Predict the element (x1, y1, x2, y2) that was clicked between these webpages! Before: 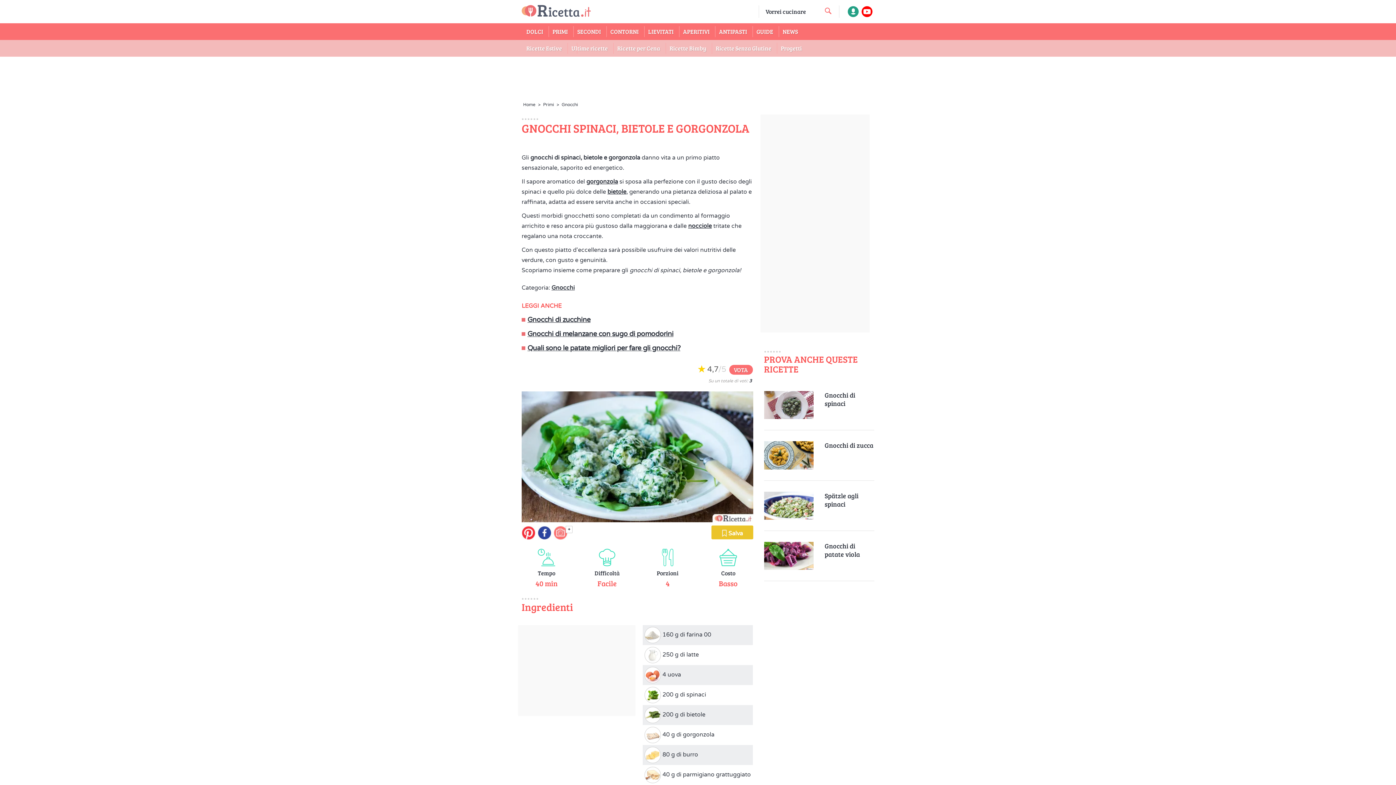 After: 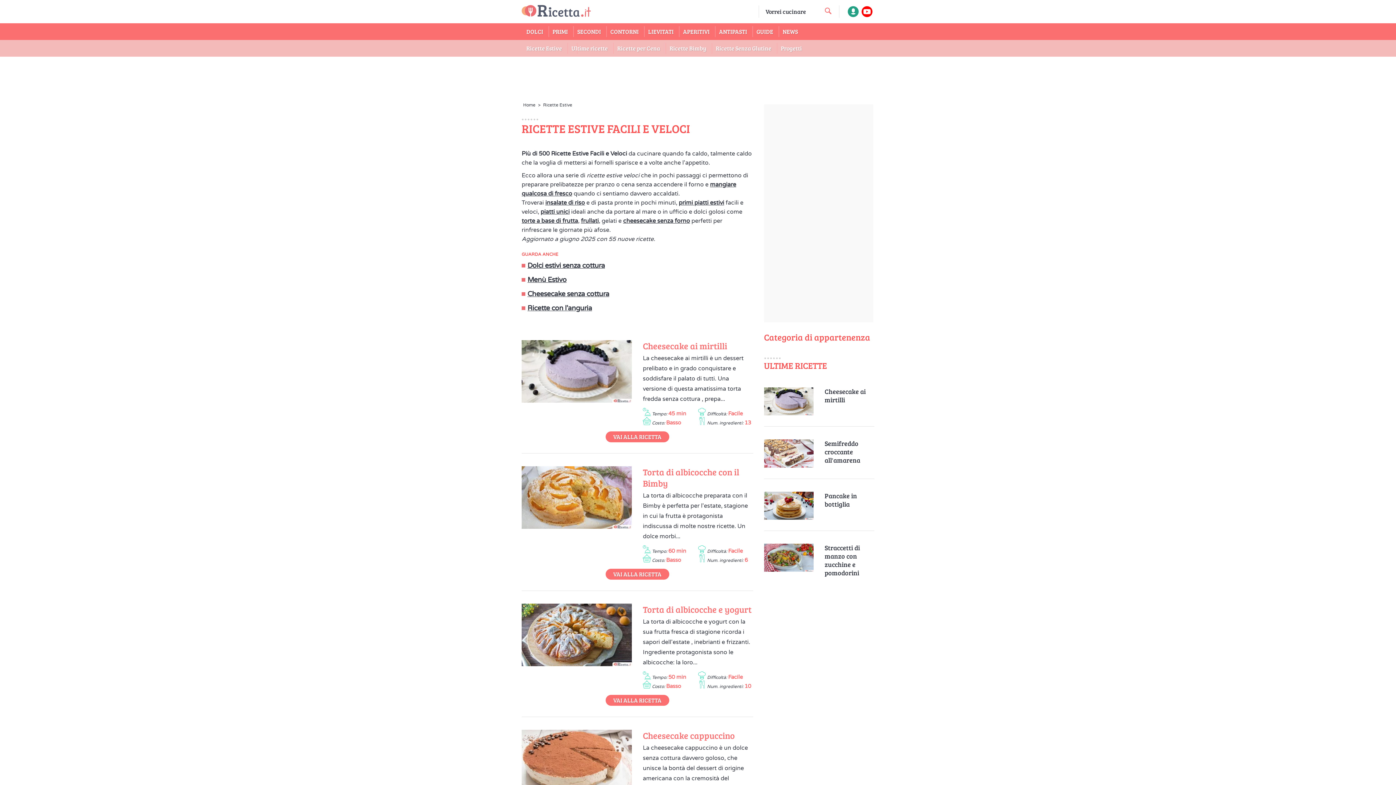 Action: bbox: (521, 40, 566, 56) label: Ricette Estive